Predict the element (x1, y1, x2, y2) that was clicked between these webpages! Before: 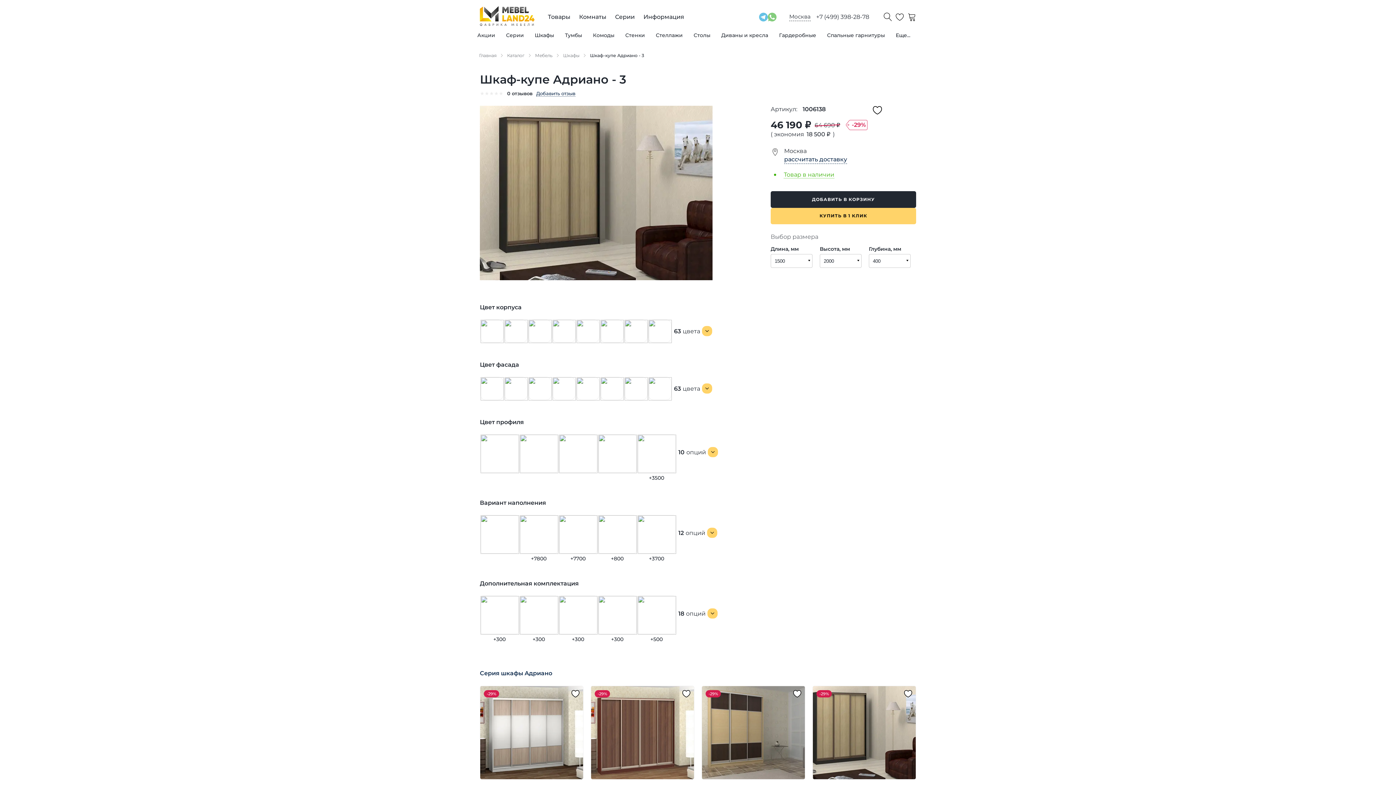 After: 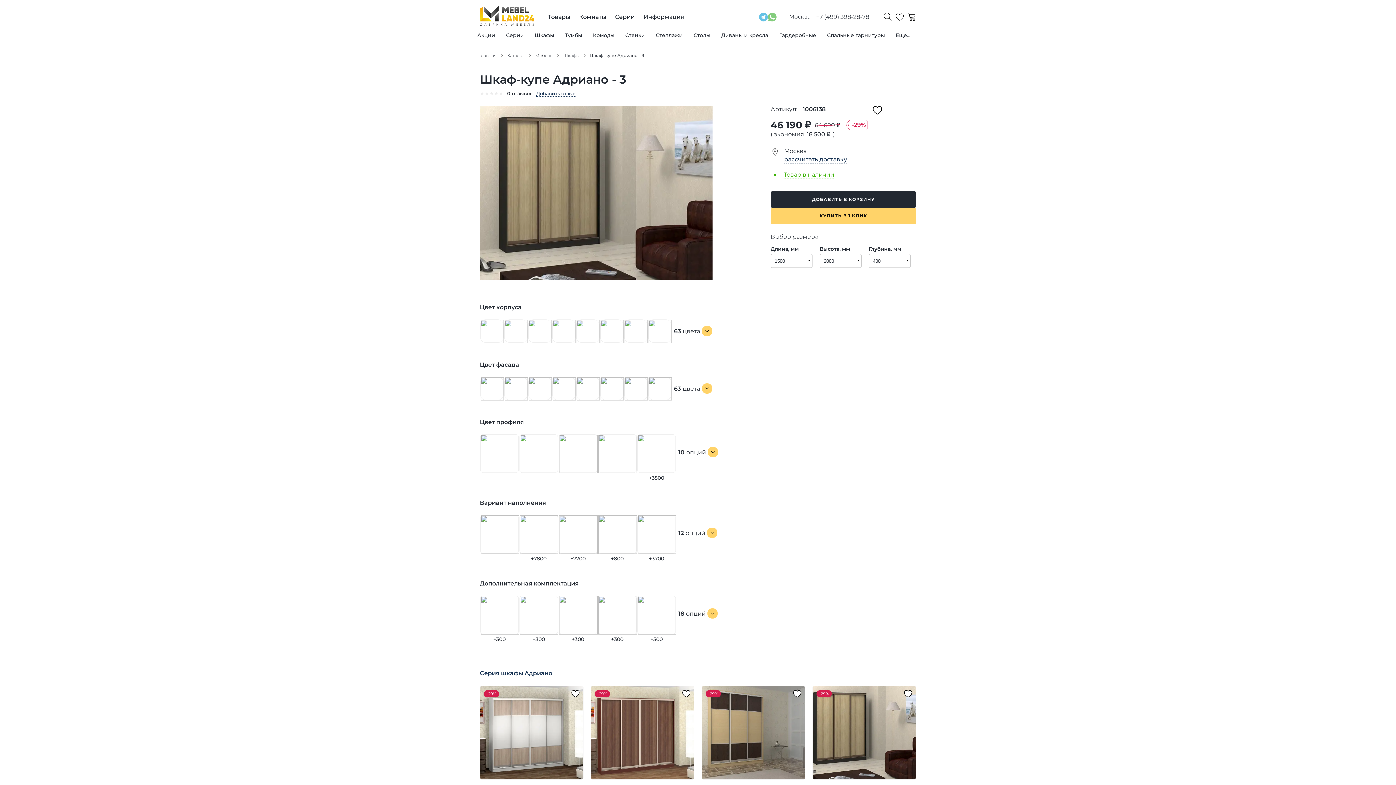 Action: bbox: (816, 13, 869, 20) label: +7 (499) 398-28-78